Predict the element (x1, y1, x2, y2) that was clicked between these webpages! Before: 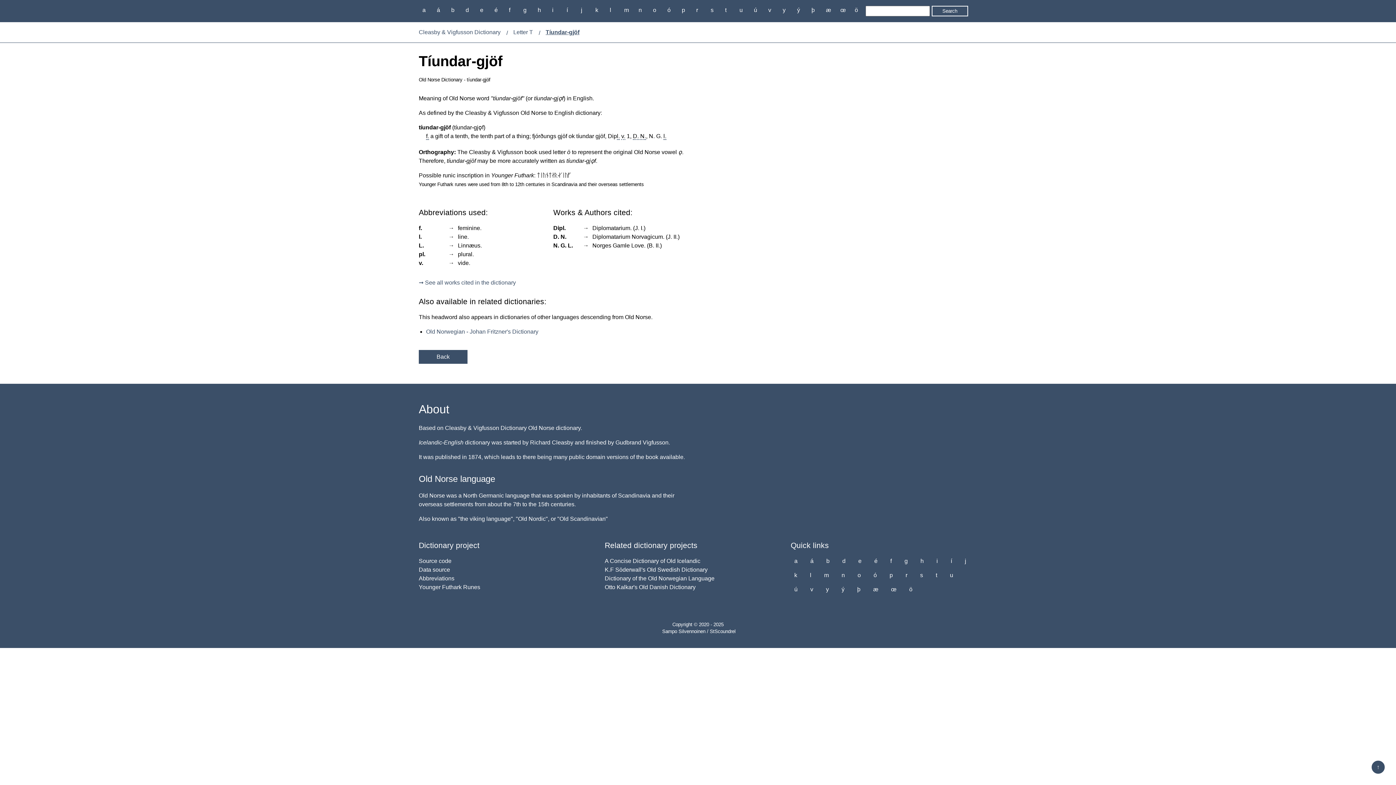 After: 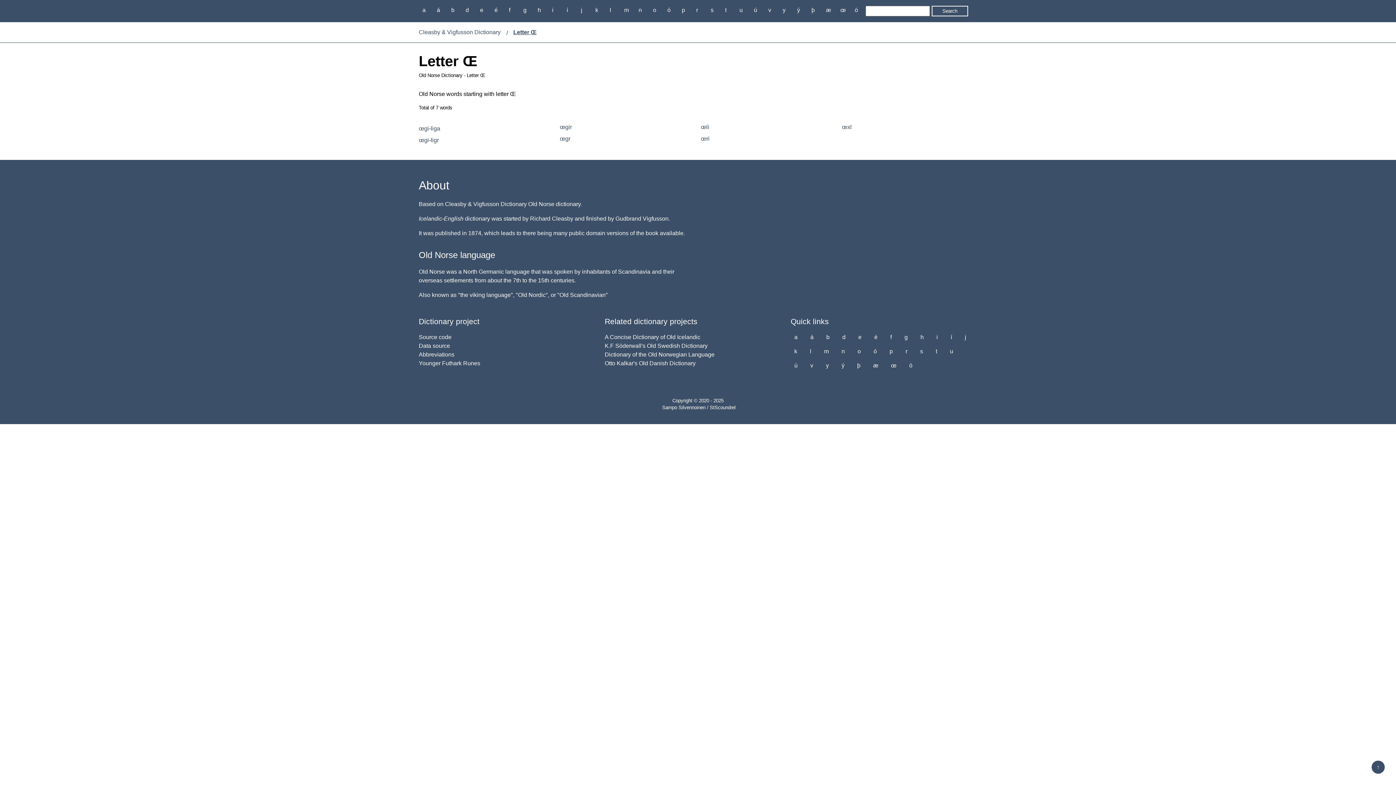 Action: bbox: (887, 584, 900, 594) label: œ